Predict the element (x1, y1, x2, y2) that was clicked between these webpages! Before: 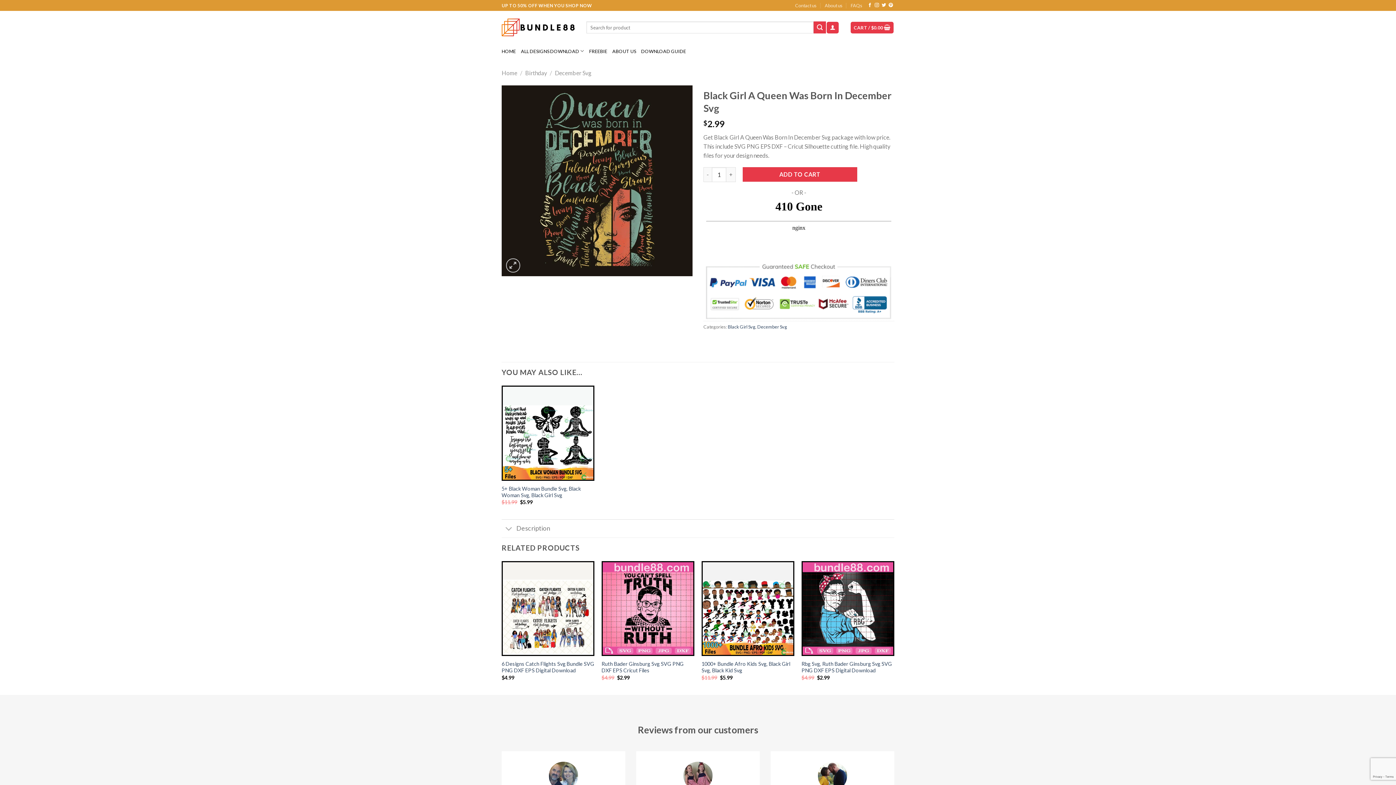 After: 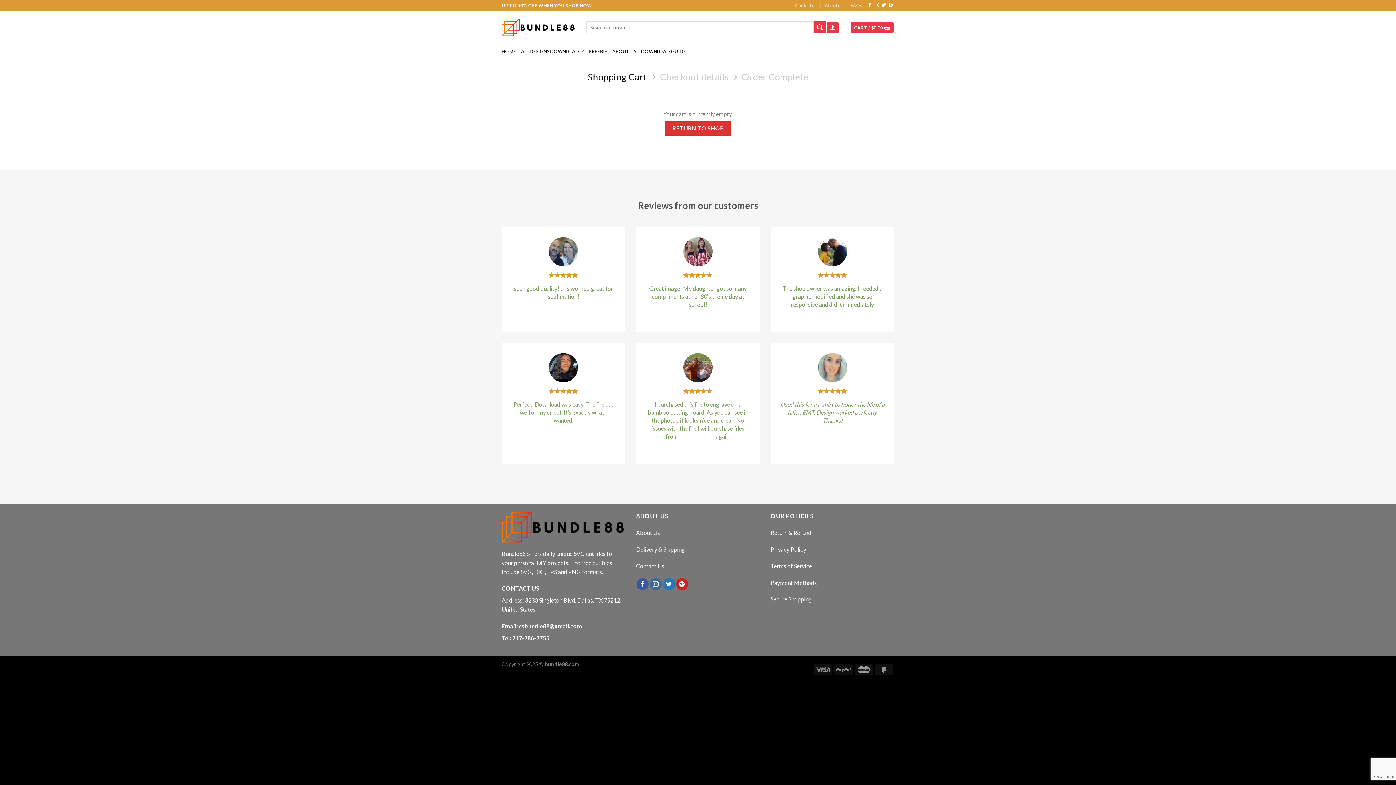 Action: label: CART / $0.00  bbox: (850, 21, 893, 33)